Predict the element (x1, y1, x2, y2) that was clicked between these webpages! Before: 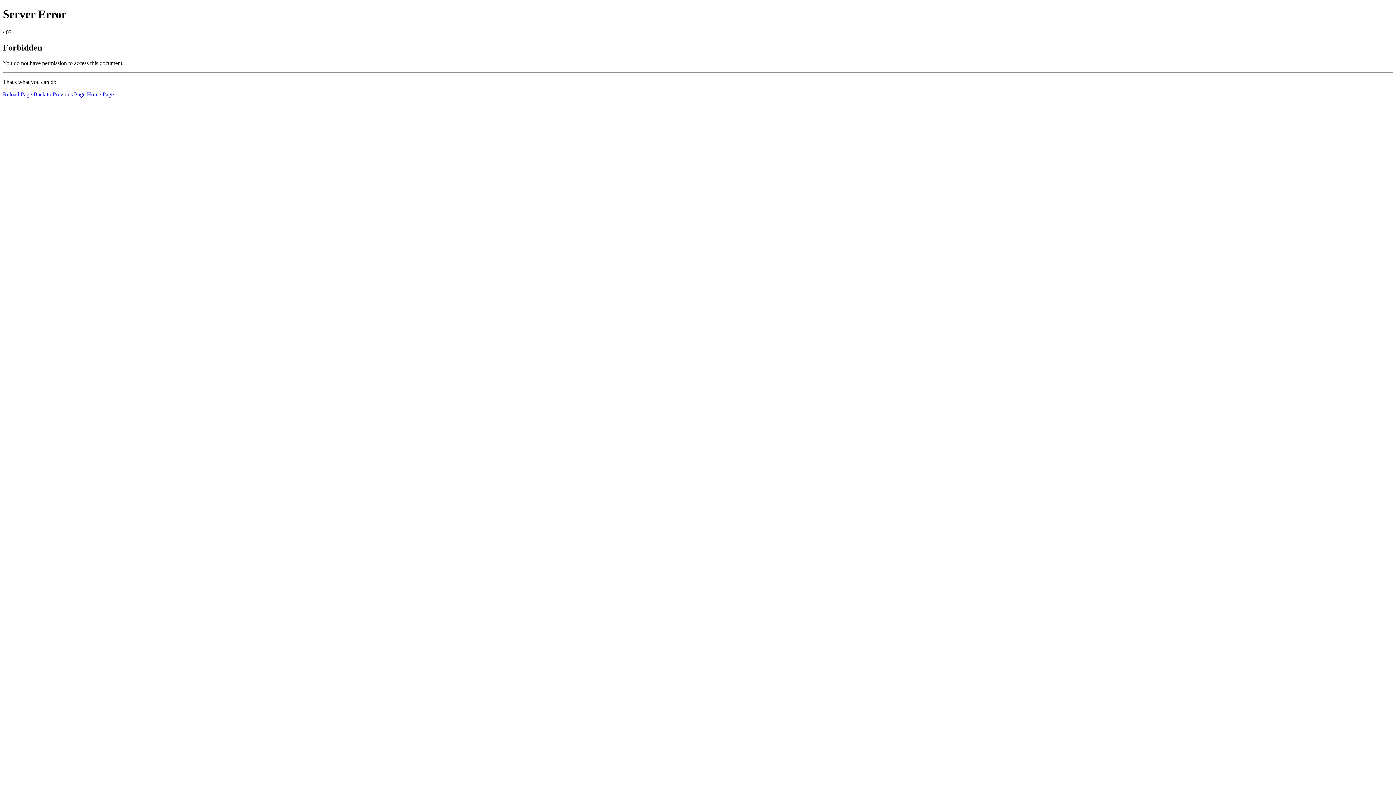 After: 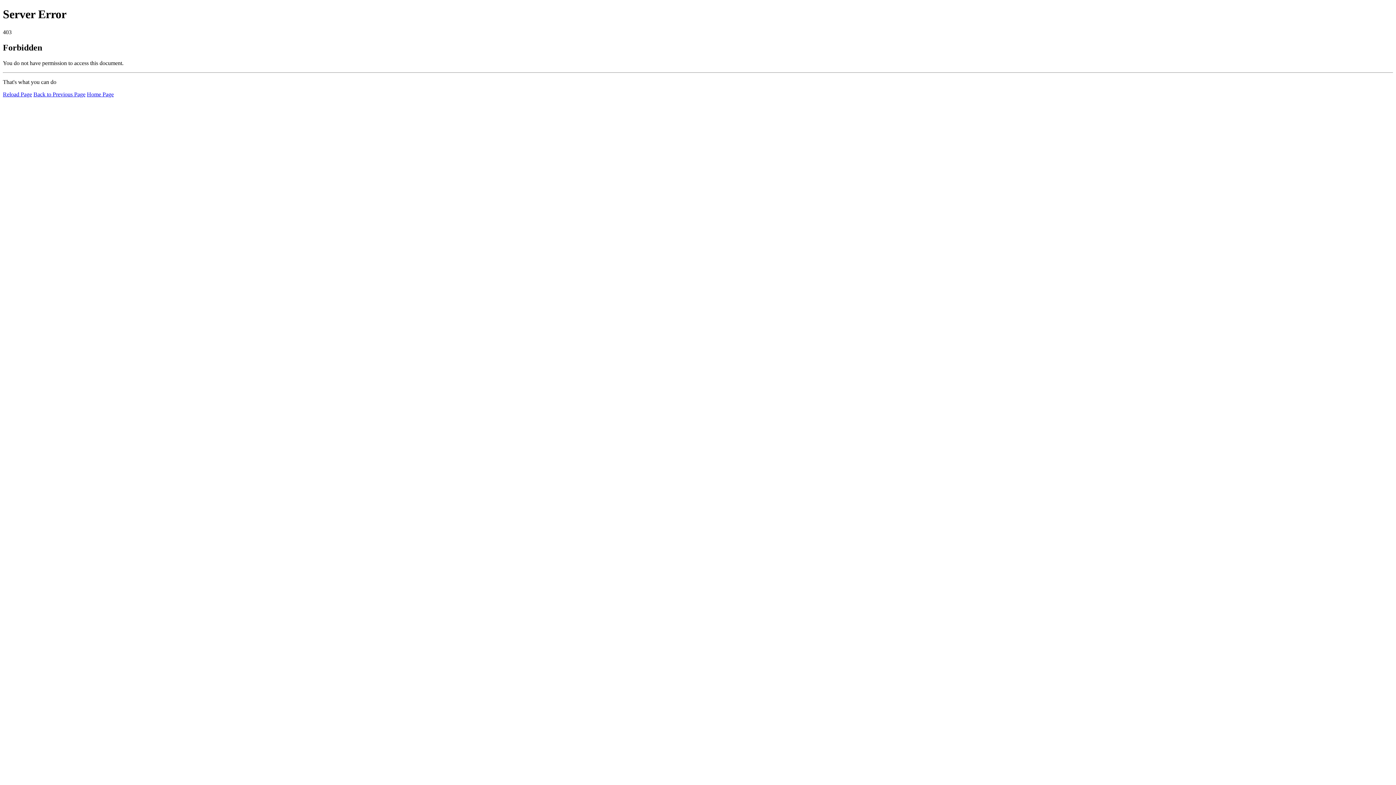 Action: label: Home Page bbox: (86, 91, 113, 97)